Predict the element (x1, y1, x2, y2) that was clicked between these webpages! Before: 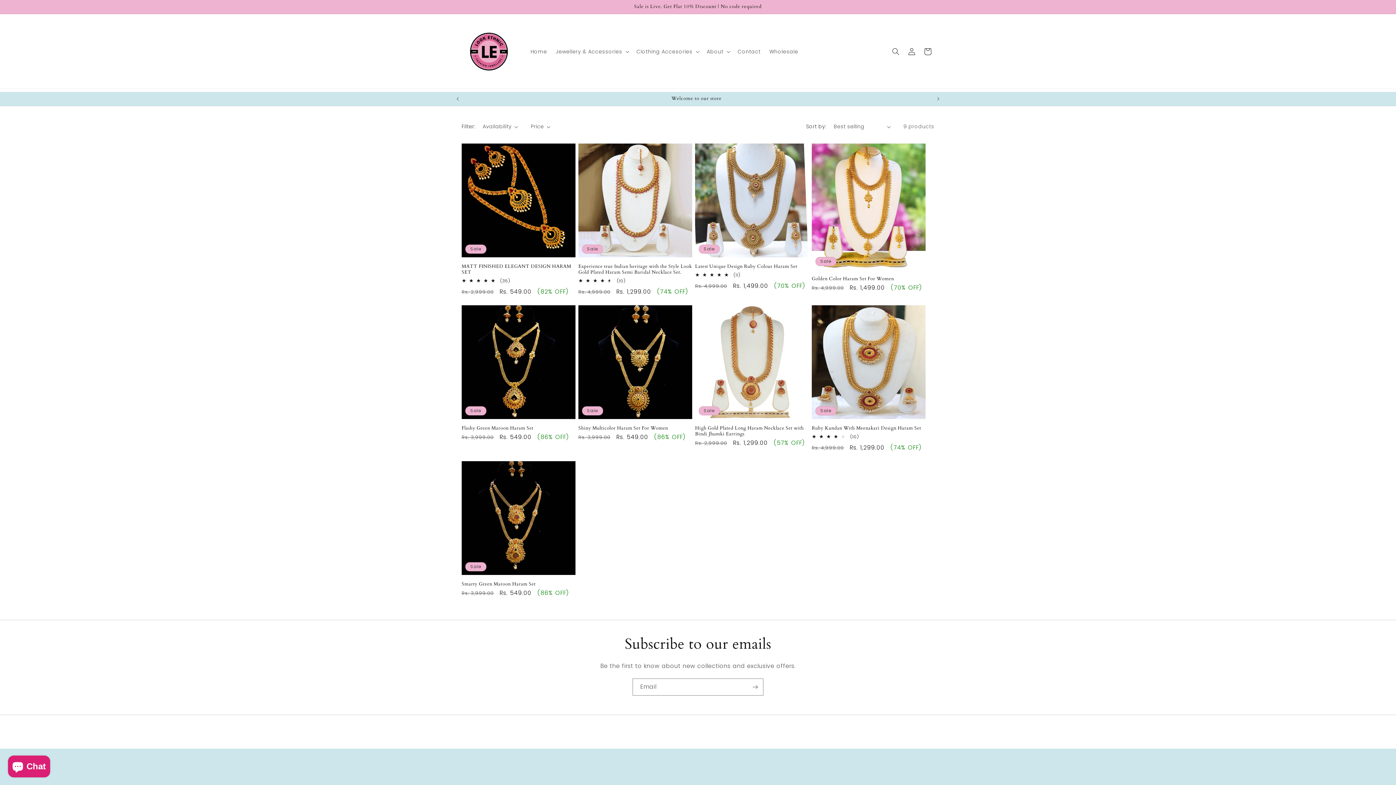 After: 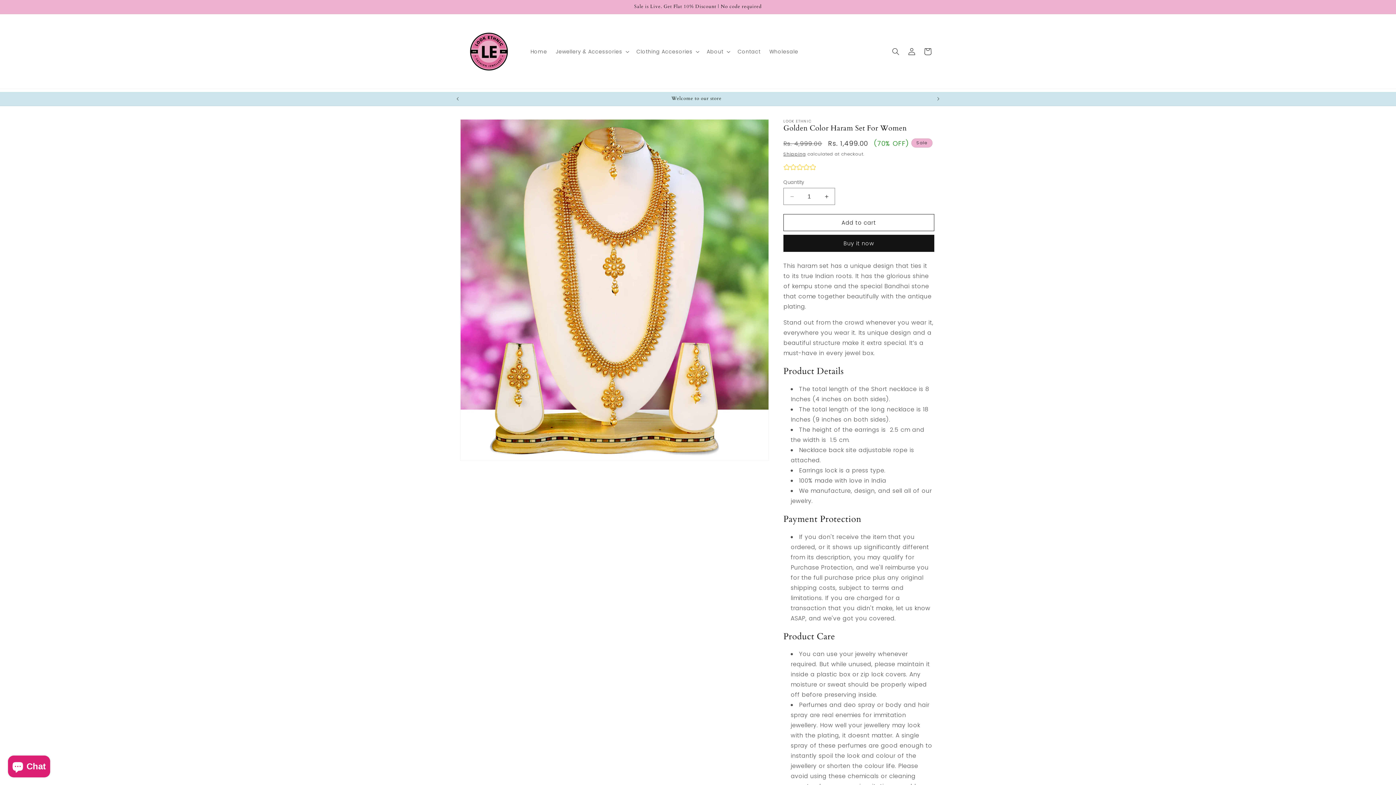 Action: bbox: (812, 275, 925, 281) label: Golden Color Haram Set For Women